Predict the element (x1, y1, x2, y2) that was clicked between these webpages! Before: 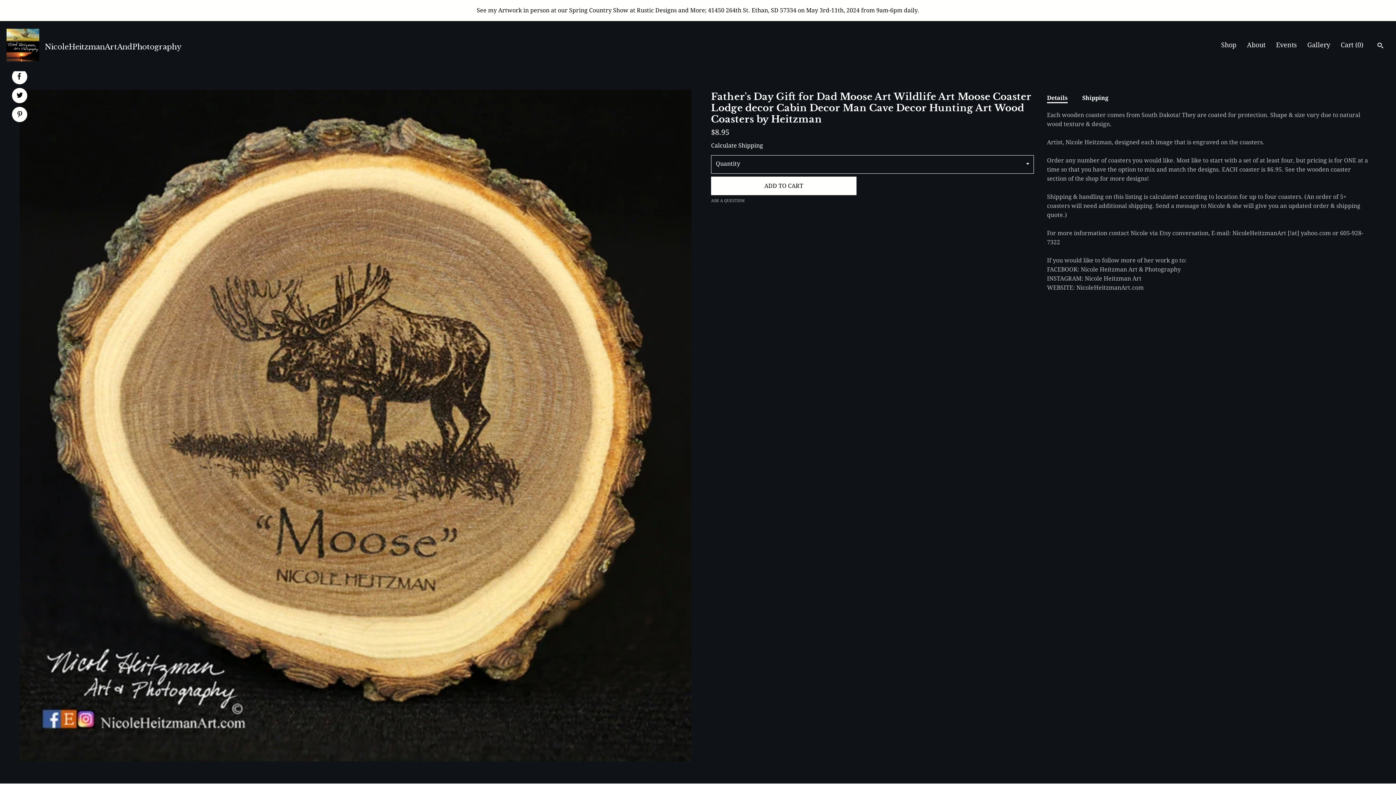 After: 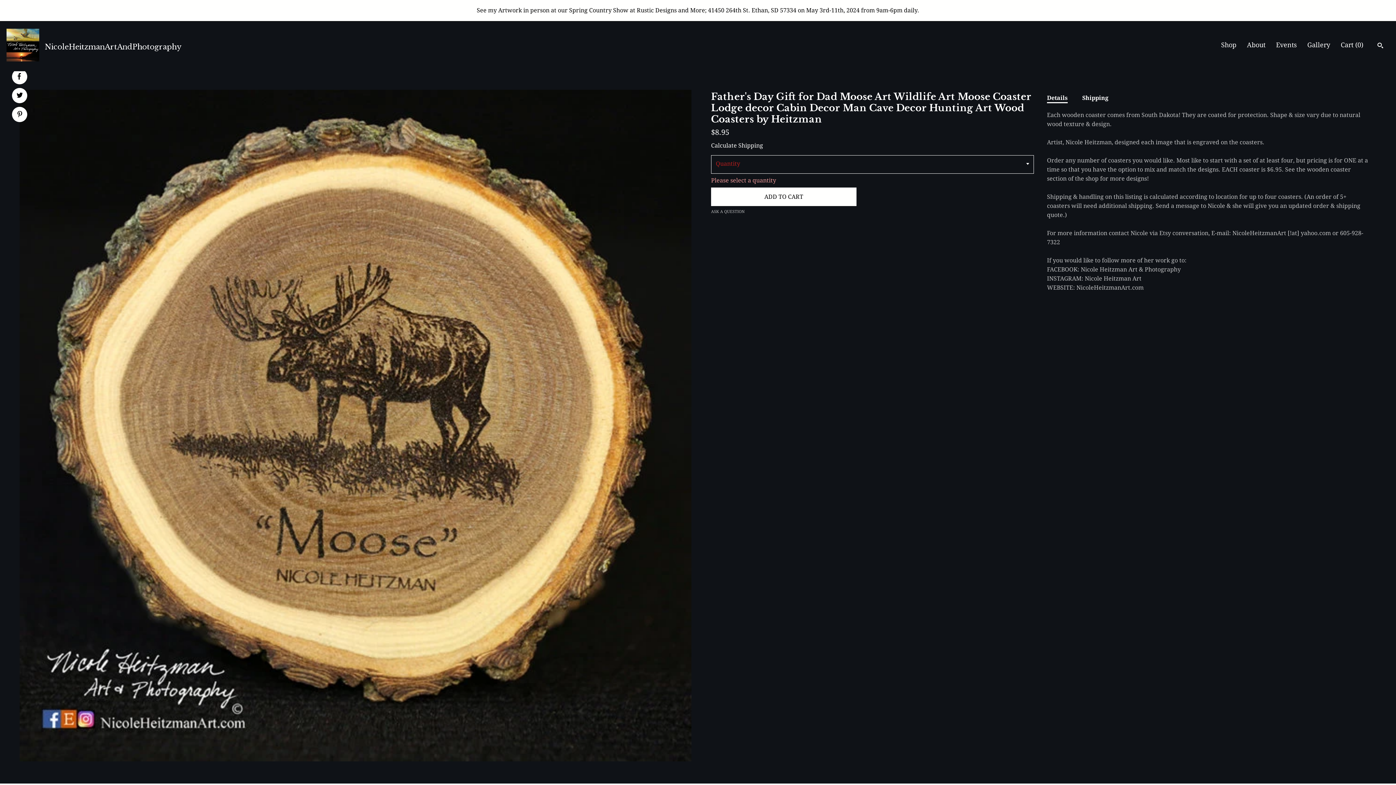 Action: bbox: (711, 176, 856, 195) label: ADD TO CART